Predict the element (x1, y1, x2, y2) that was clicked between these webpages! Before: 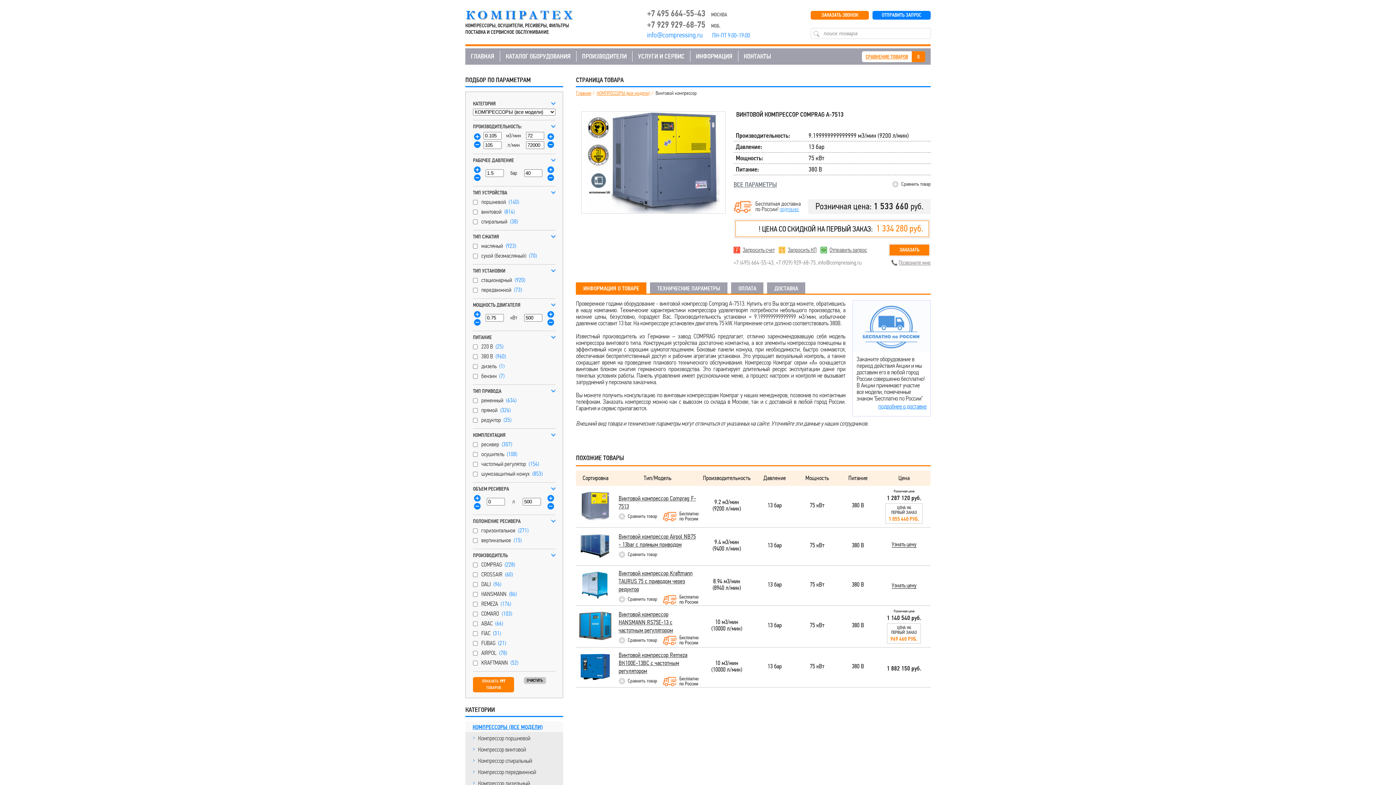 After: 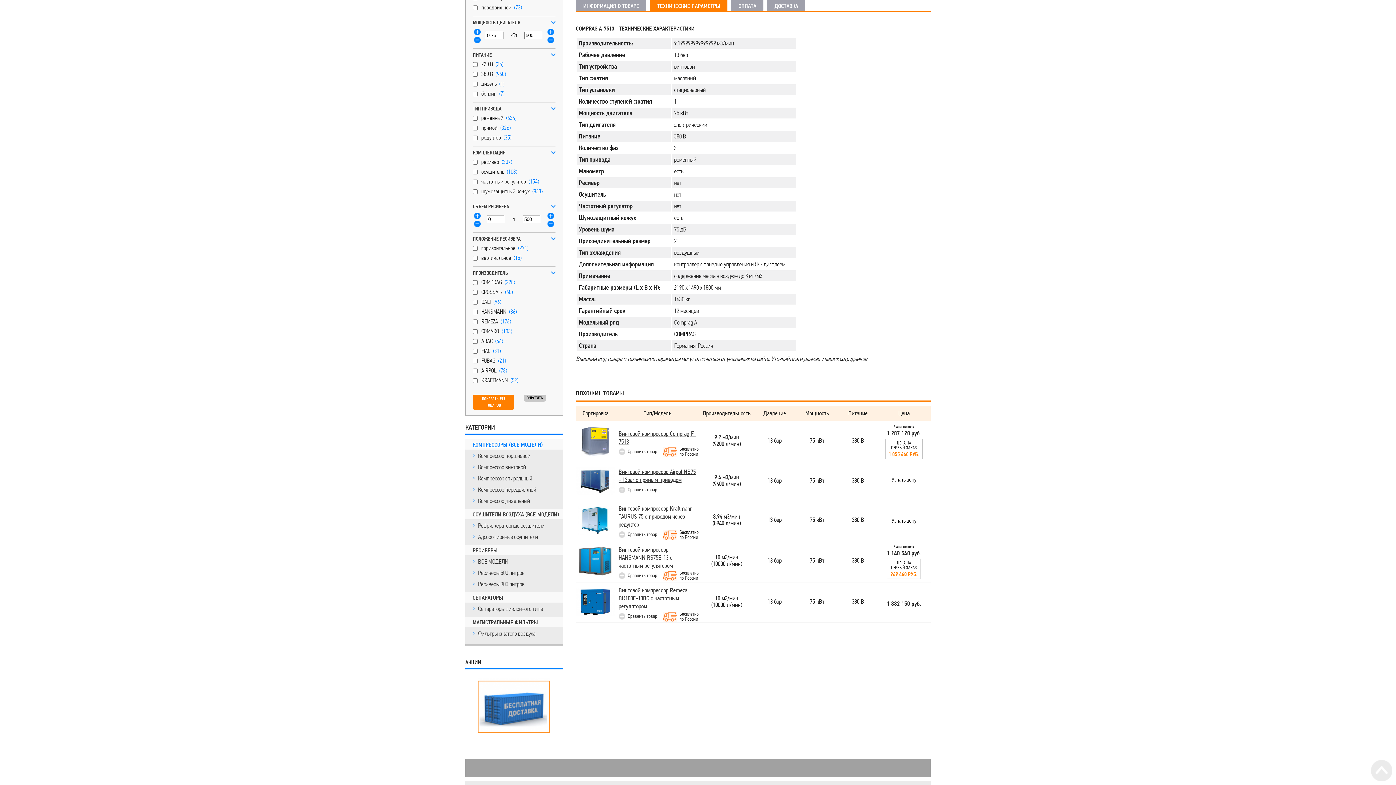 Action: label: ВСЕ ПАРАМЕТРЫ bbox: (733, 181, 777, 187)